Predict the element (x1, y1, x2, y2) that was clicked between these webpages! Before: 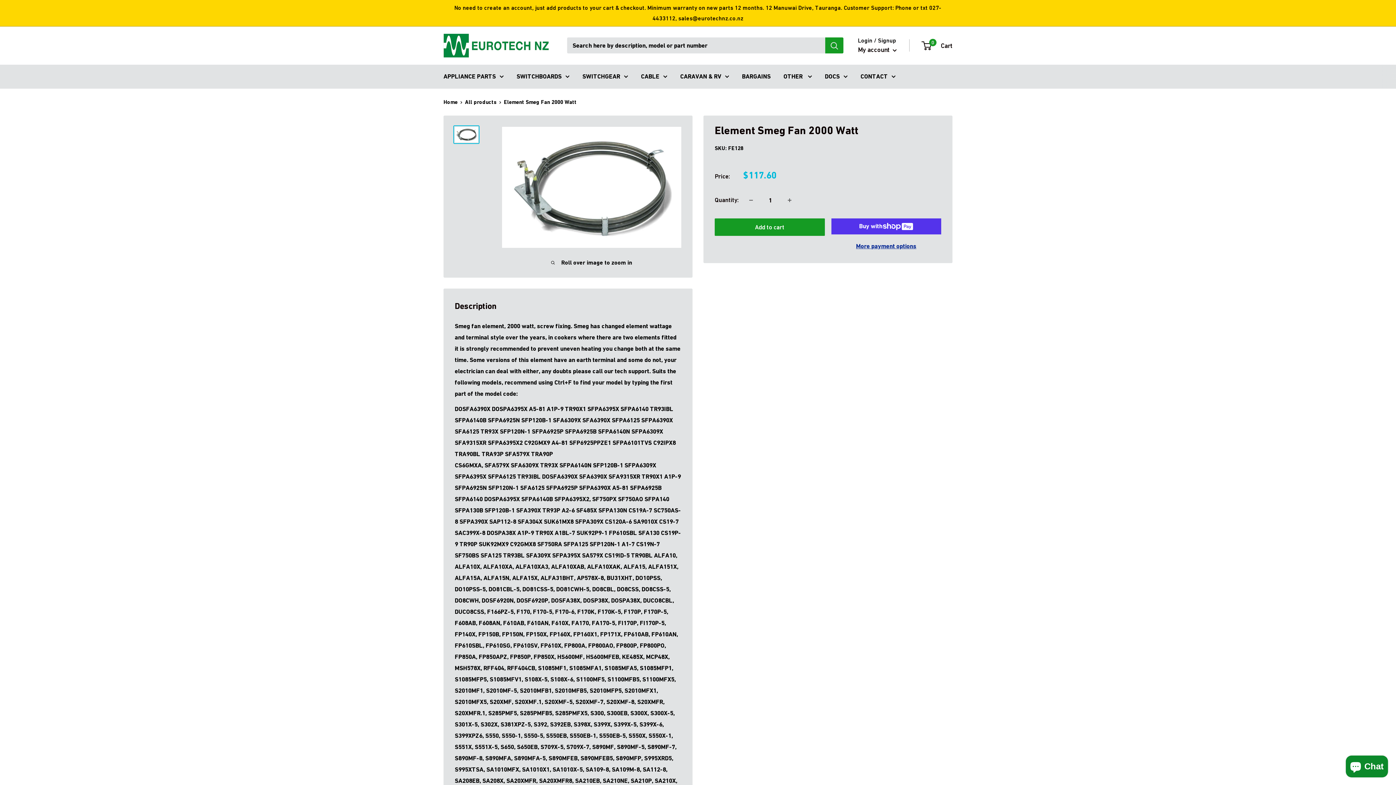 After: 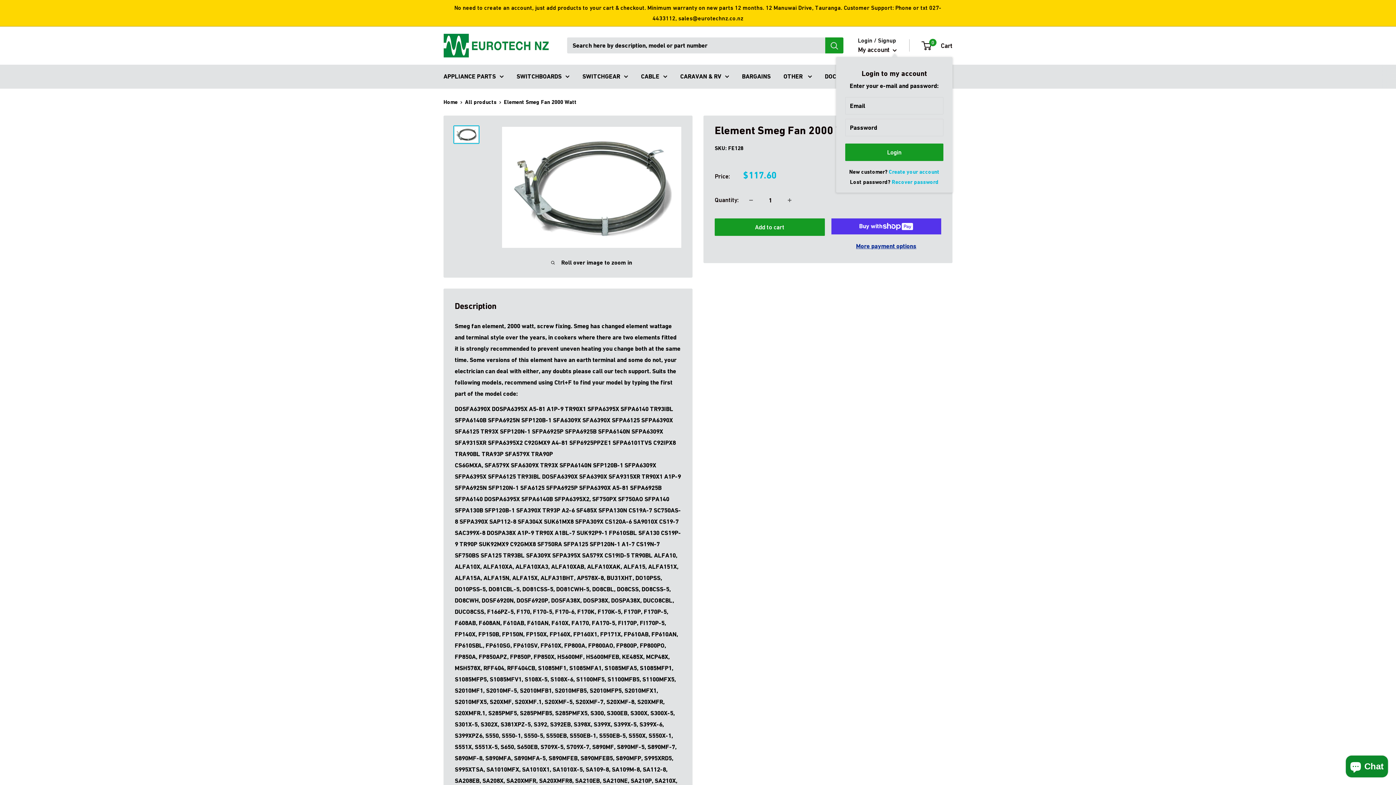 Action: label: My account  bbox: (858, 43, 897, 55)